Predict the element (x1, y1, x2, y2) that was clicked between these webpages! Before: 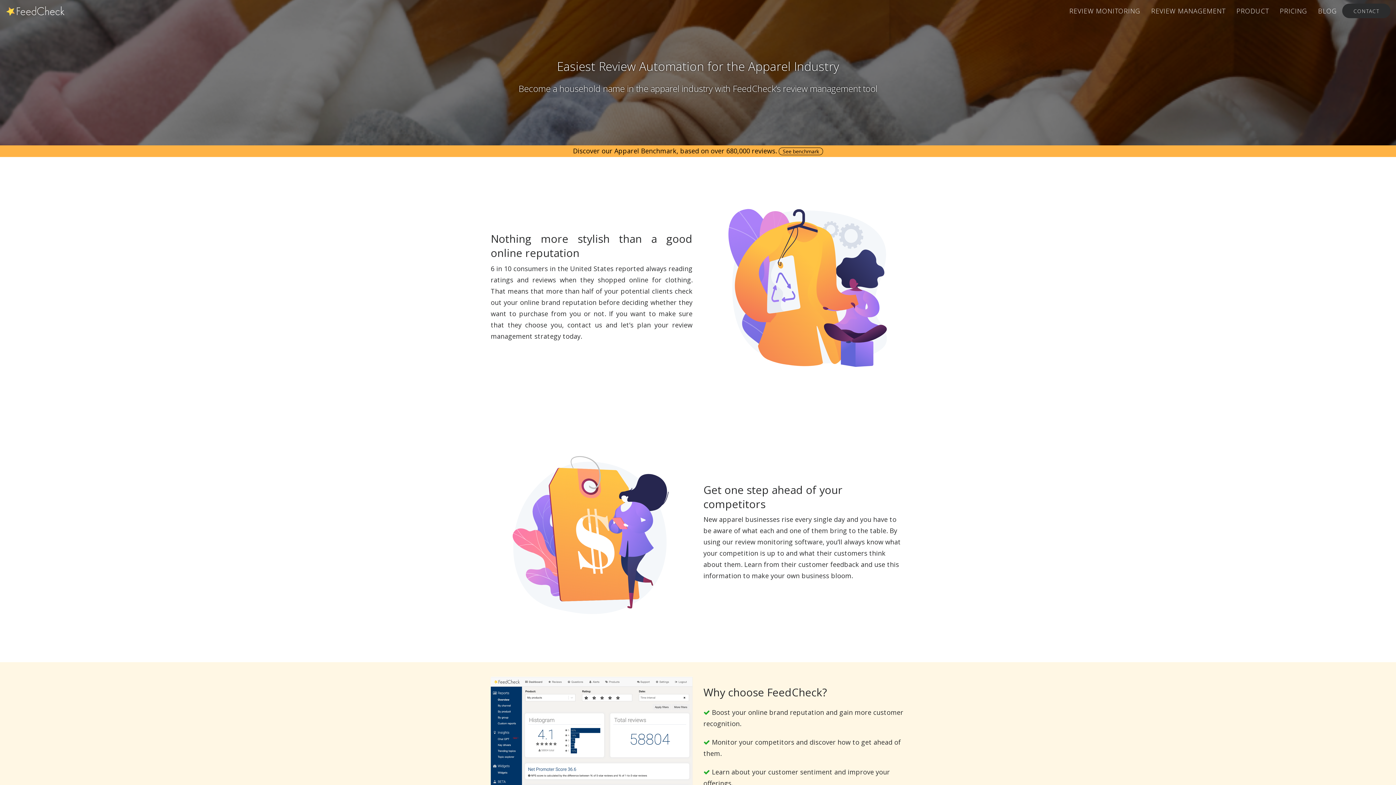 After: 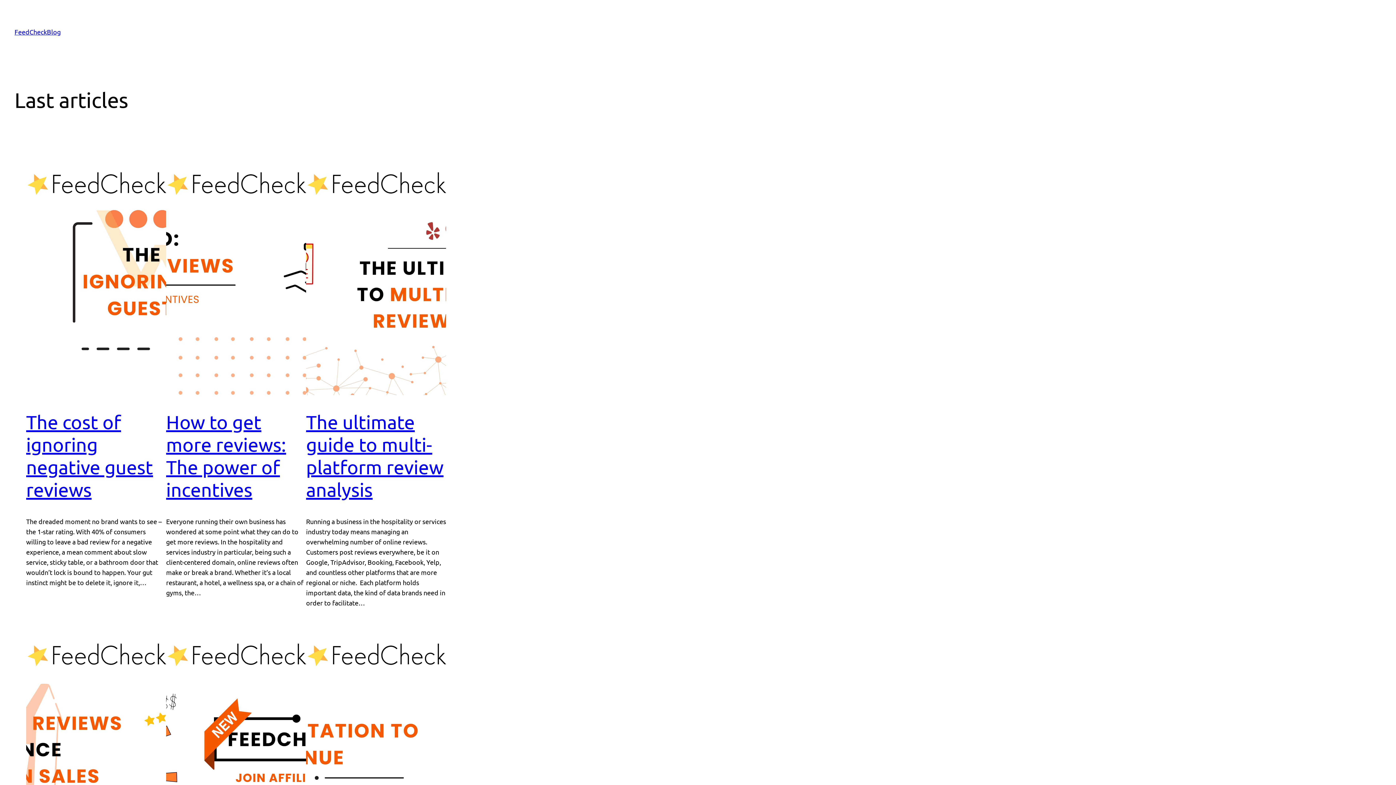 Action: bbox: (1312, 0, 1342, 21) label: BLOG